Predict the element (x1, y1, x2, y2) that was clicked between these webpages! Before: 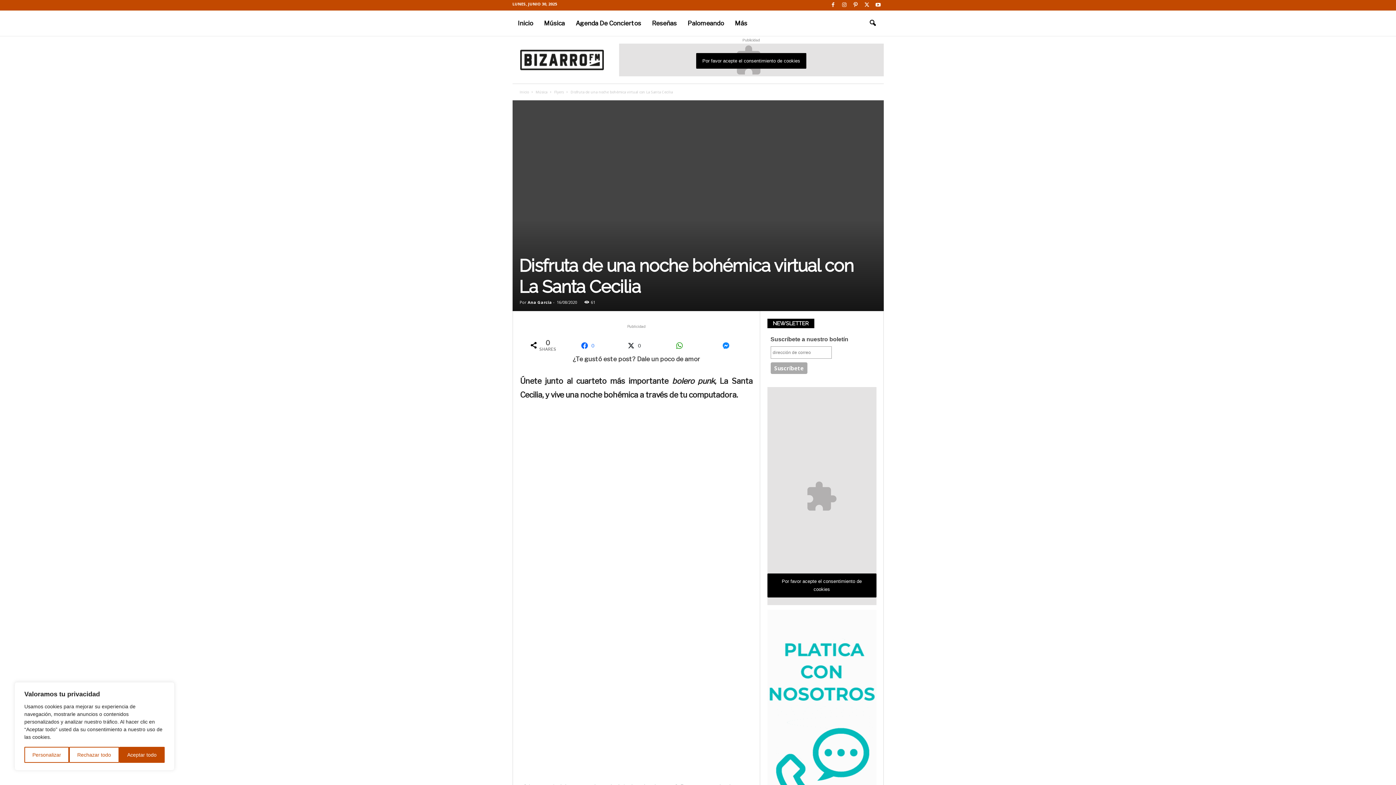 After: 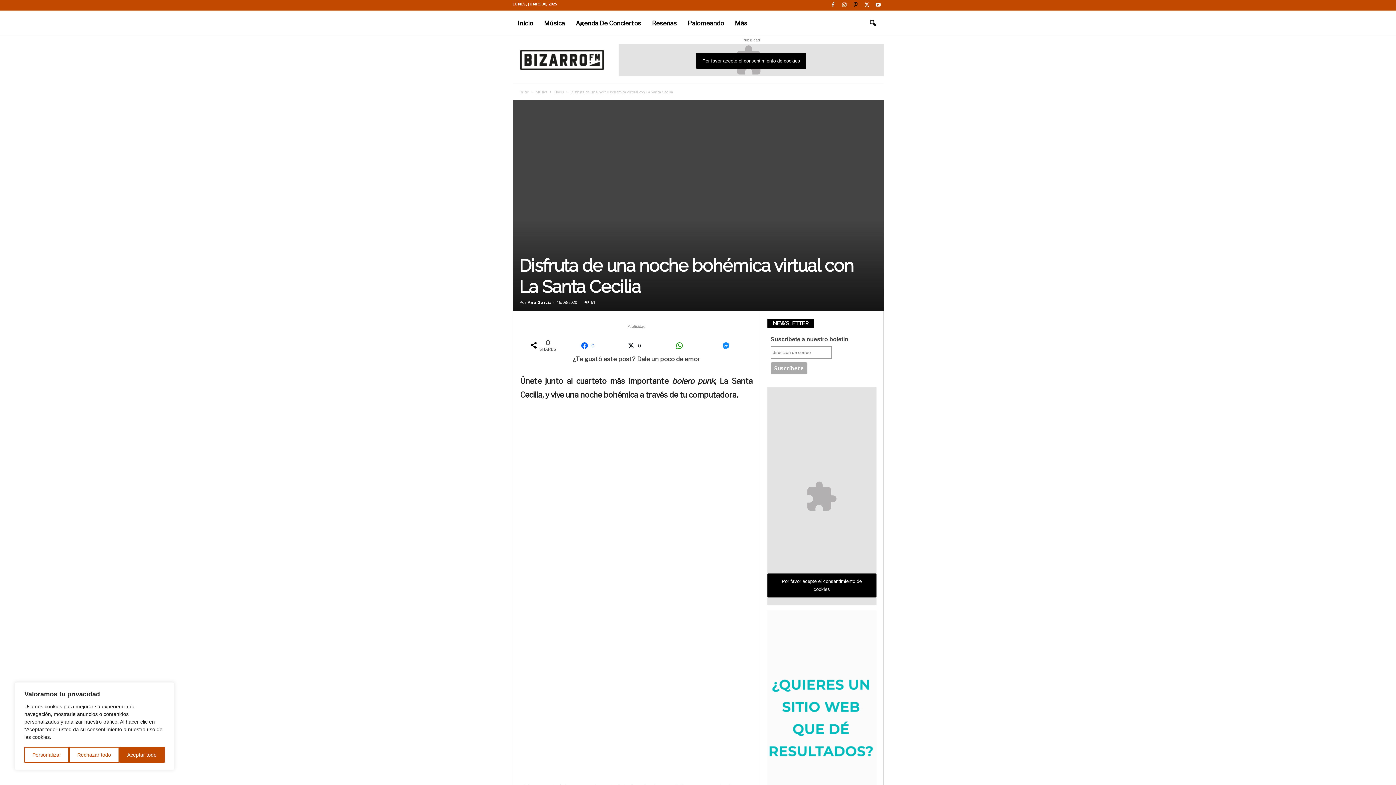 Action: bbox: (851, 0, 860, 10)